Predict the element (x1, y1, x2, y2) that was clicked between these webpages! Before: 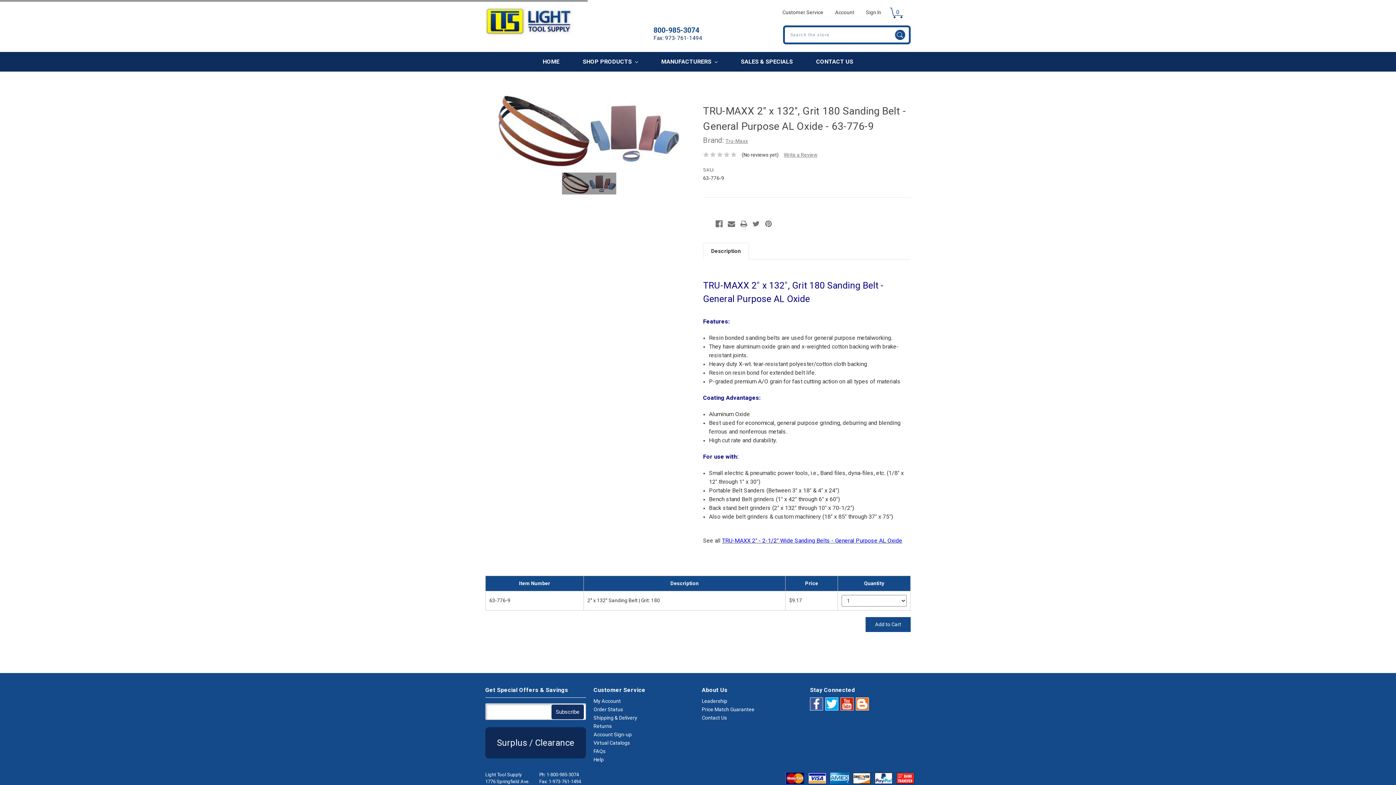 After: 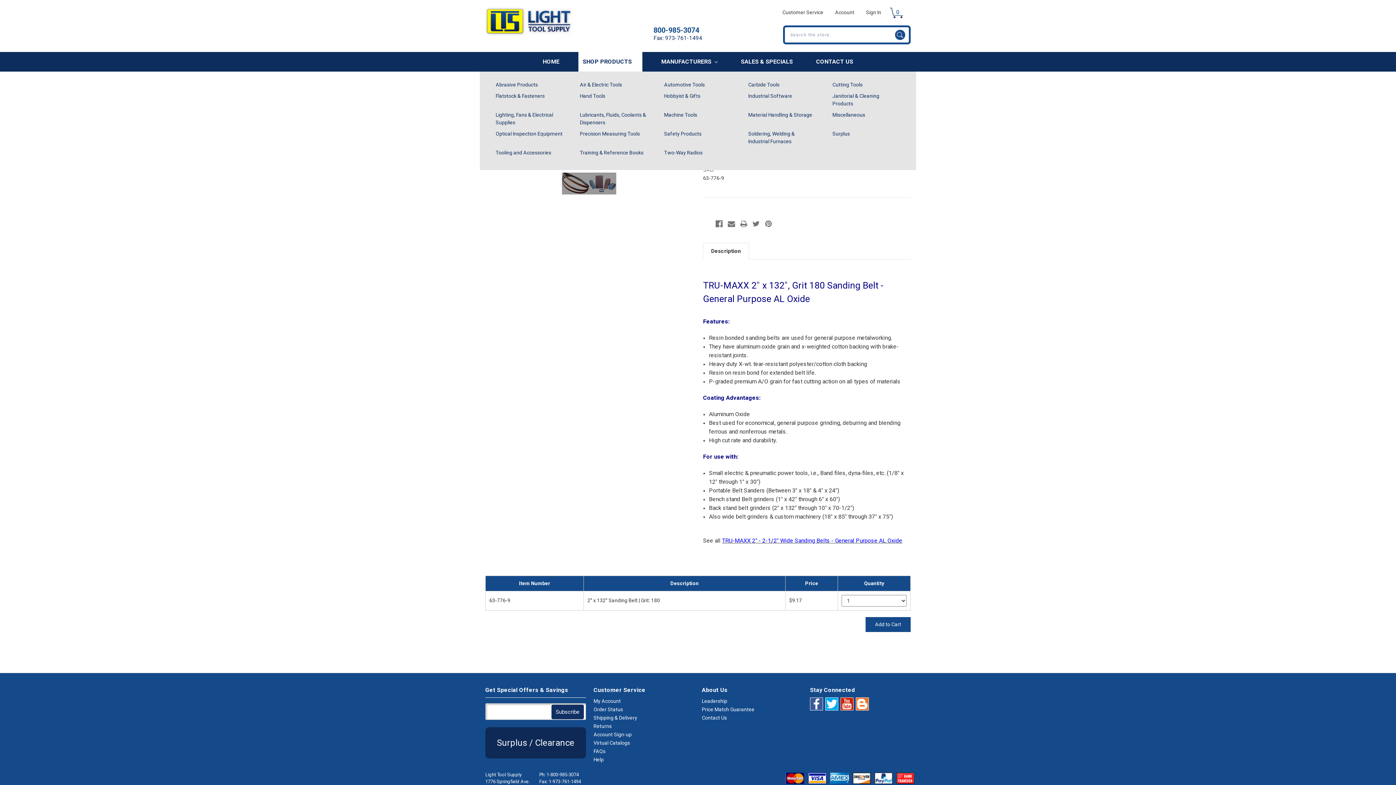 Action: bbox: (578, 51, 642, 71) label: SHOP PRODUCTS 